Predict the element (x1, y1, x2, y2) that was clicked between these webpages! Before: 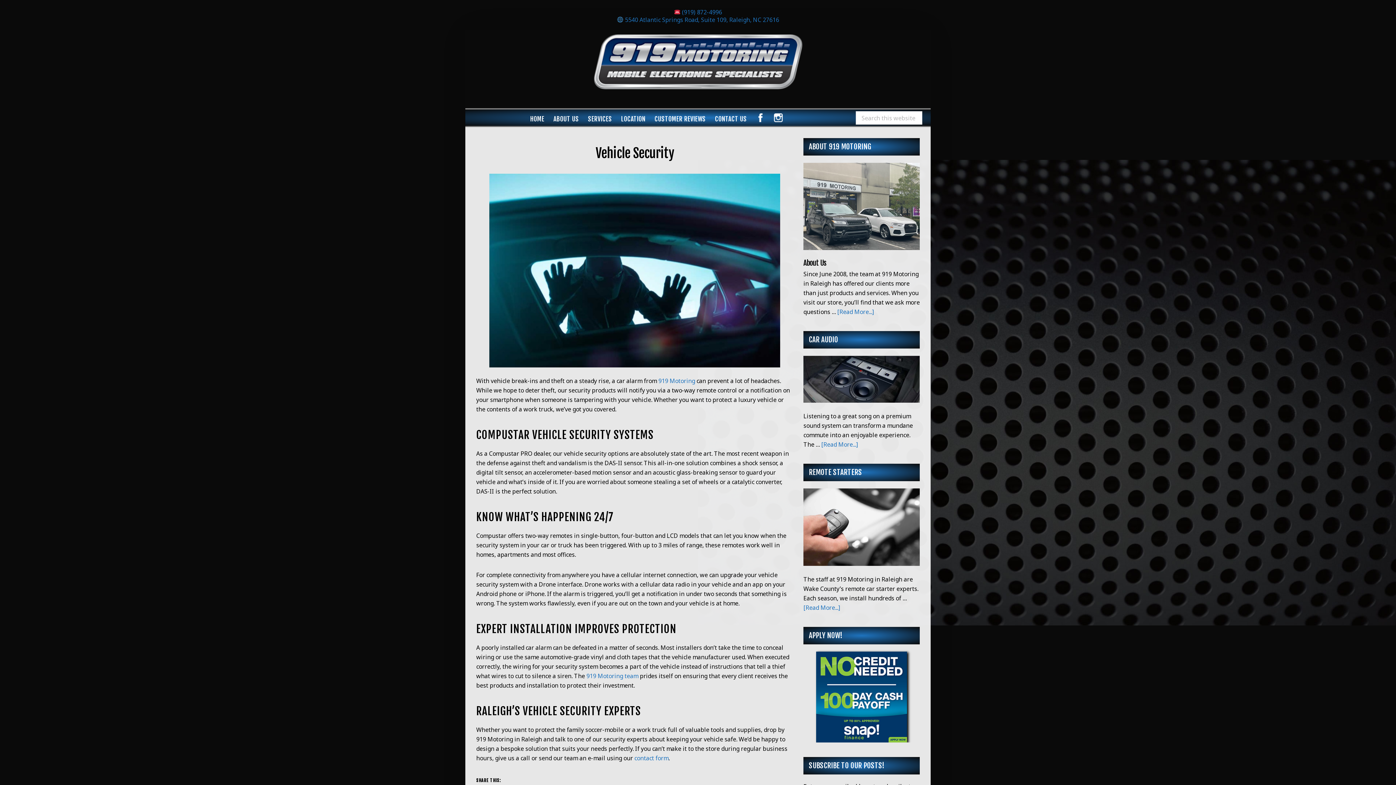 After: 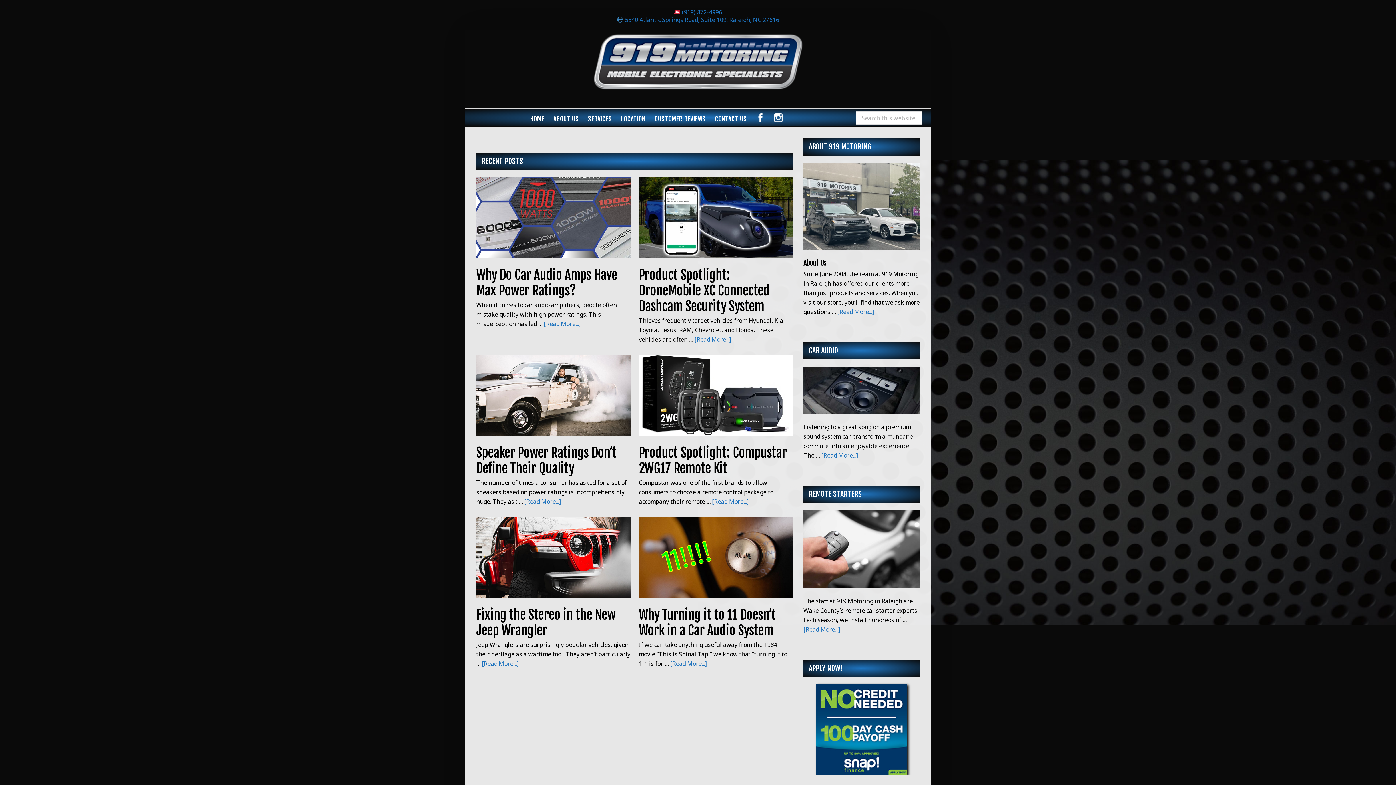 Action: bbox: (526, 109, 548, 126) label: HOME